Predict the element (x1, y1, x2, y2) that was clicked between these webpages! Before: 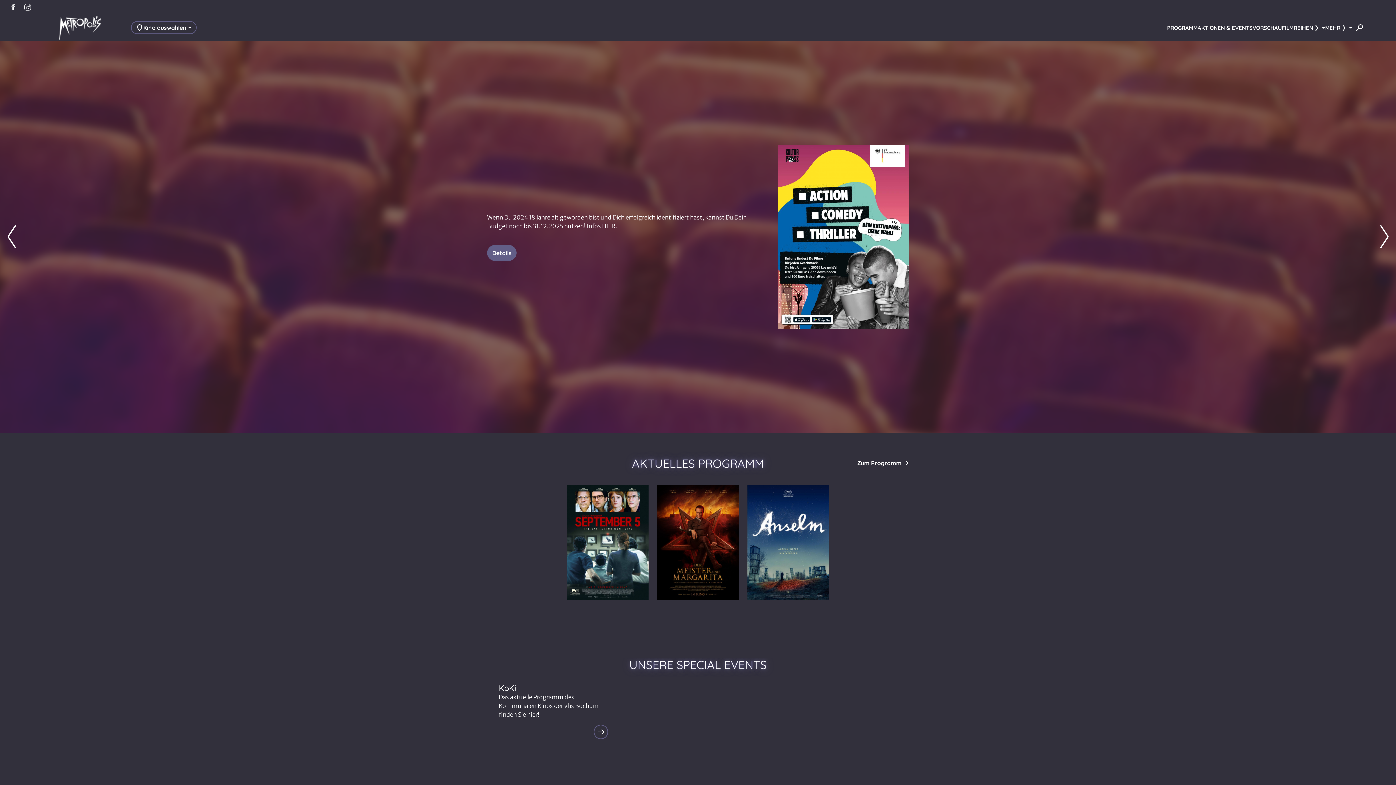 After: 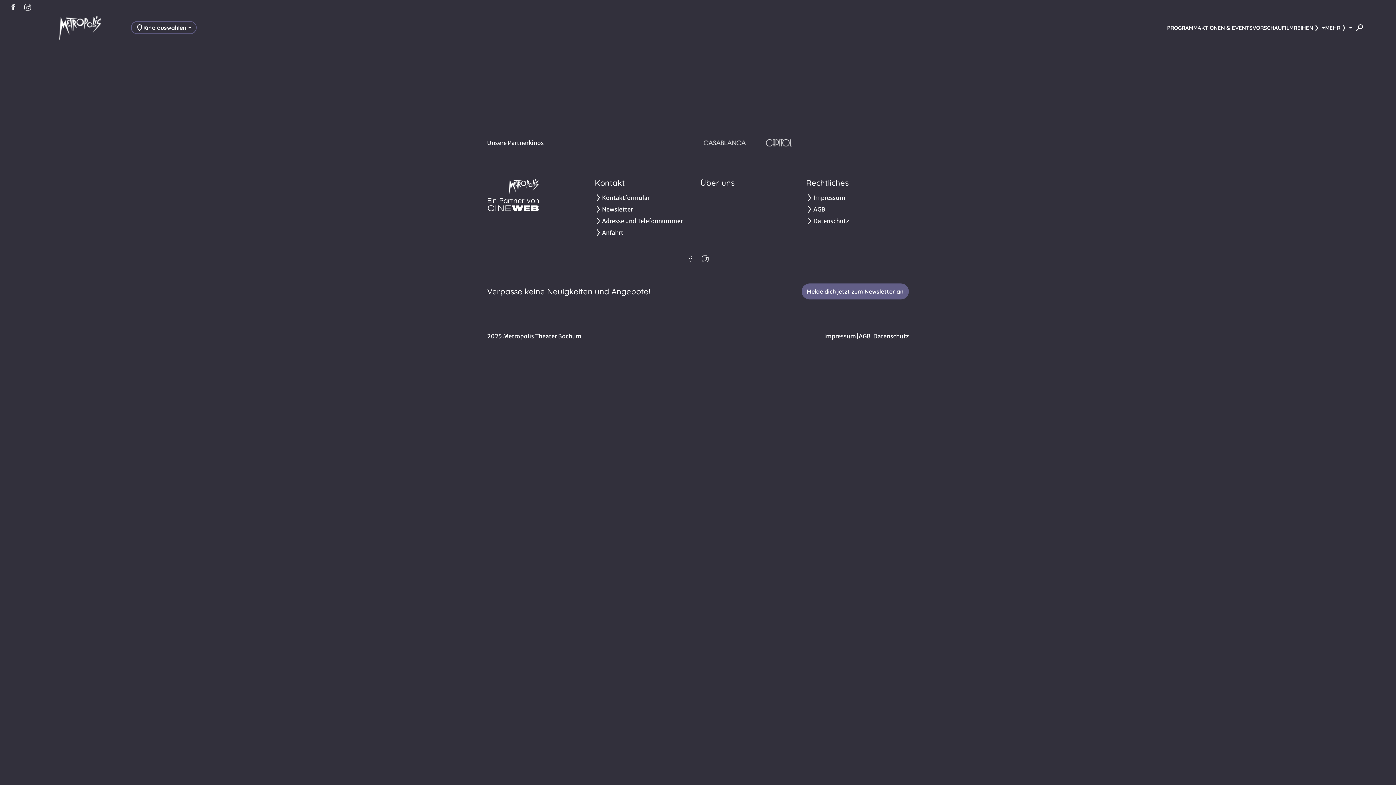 Action: bbox: (1252, 23, 1282, 32) label: VORSCHAU